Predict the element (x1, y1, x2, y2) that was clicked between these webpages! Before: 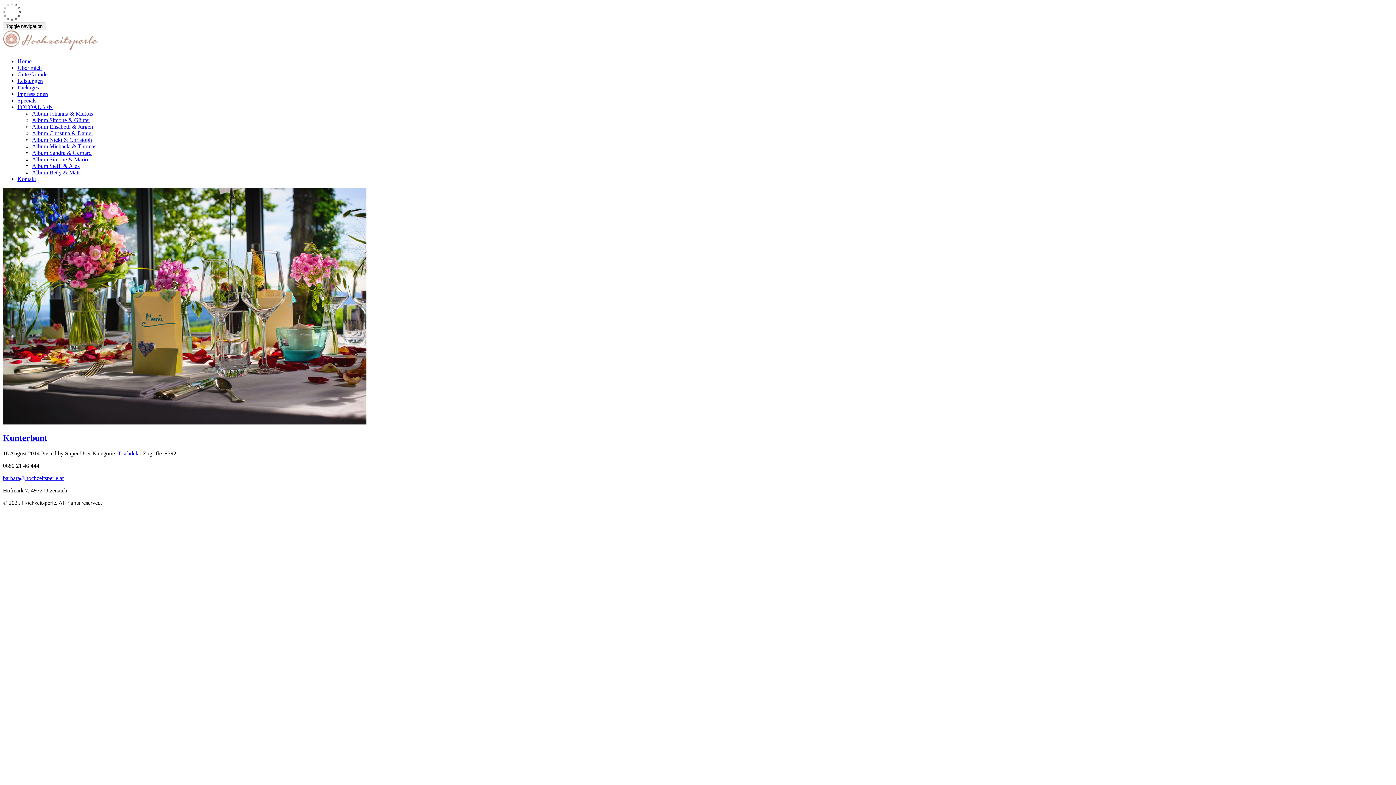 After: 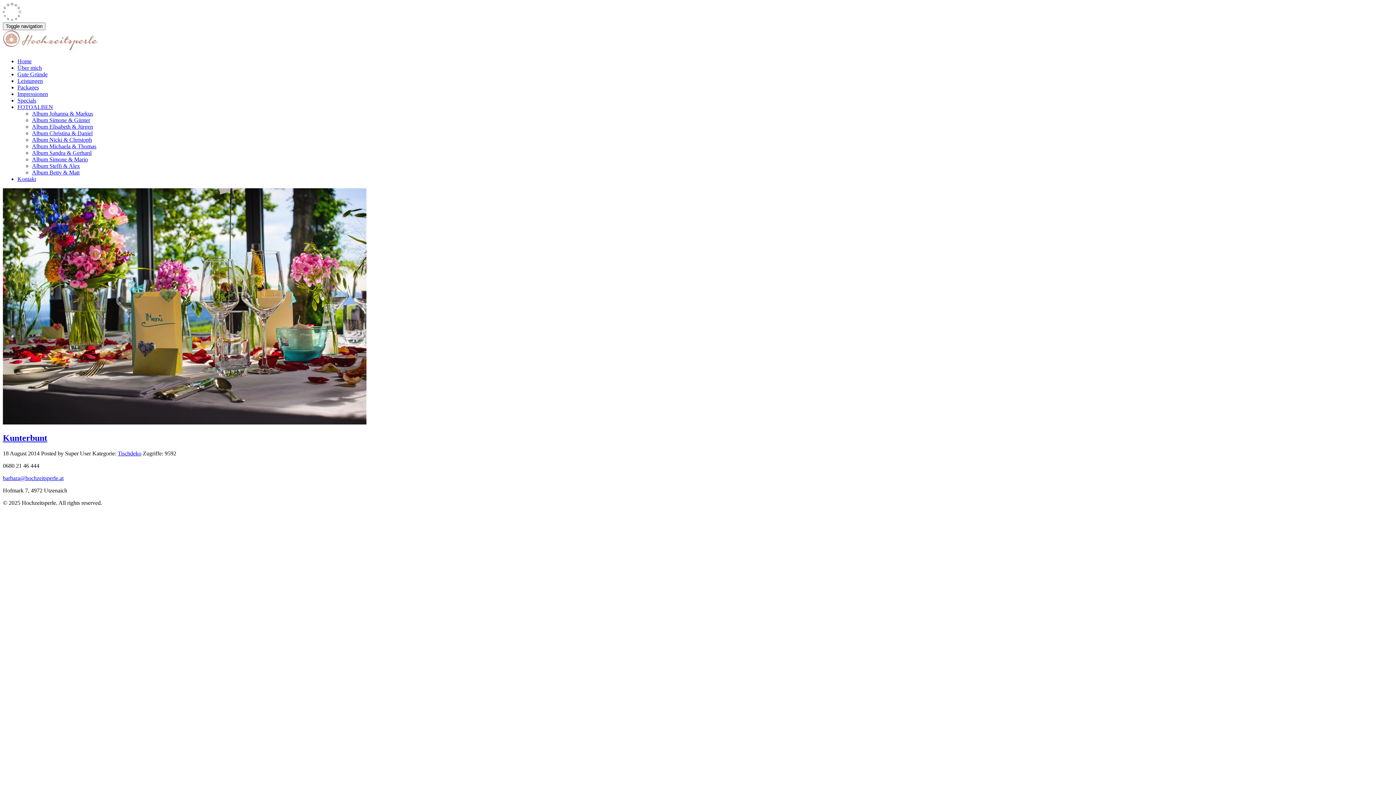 Action: label: Posted by Super User  bbox: (41, 450, 92, 456)